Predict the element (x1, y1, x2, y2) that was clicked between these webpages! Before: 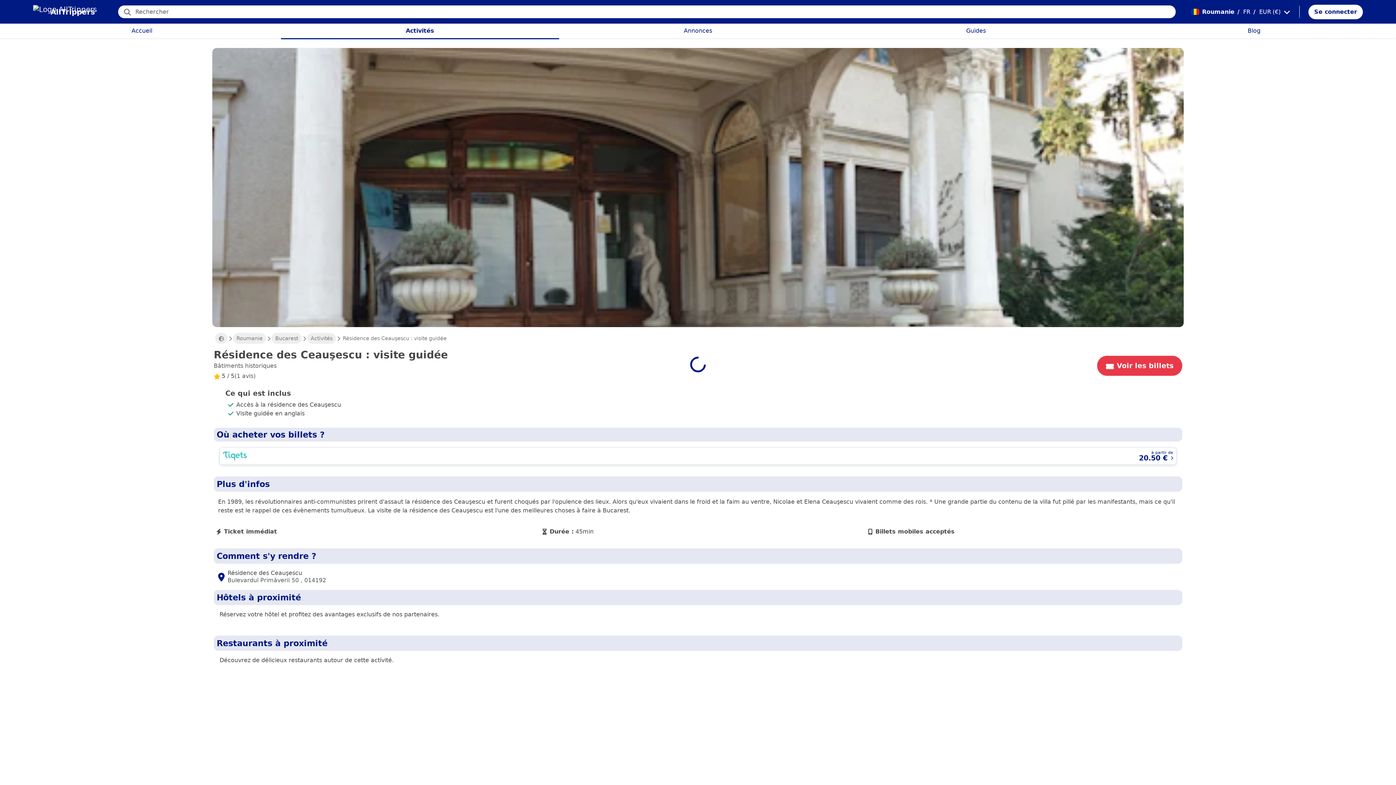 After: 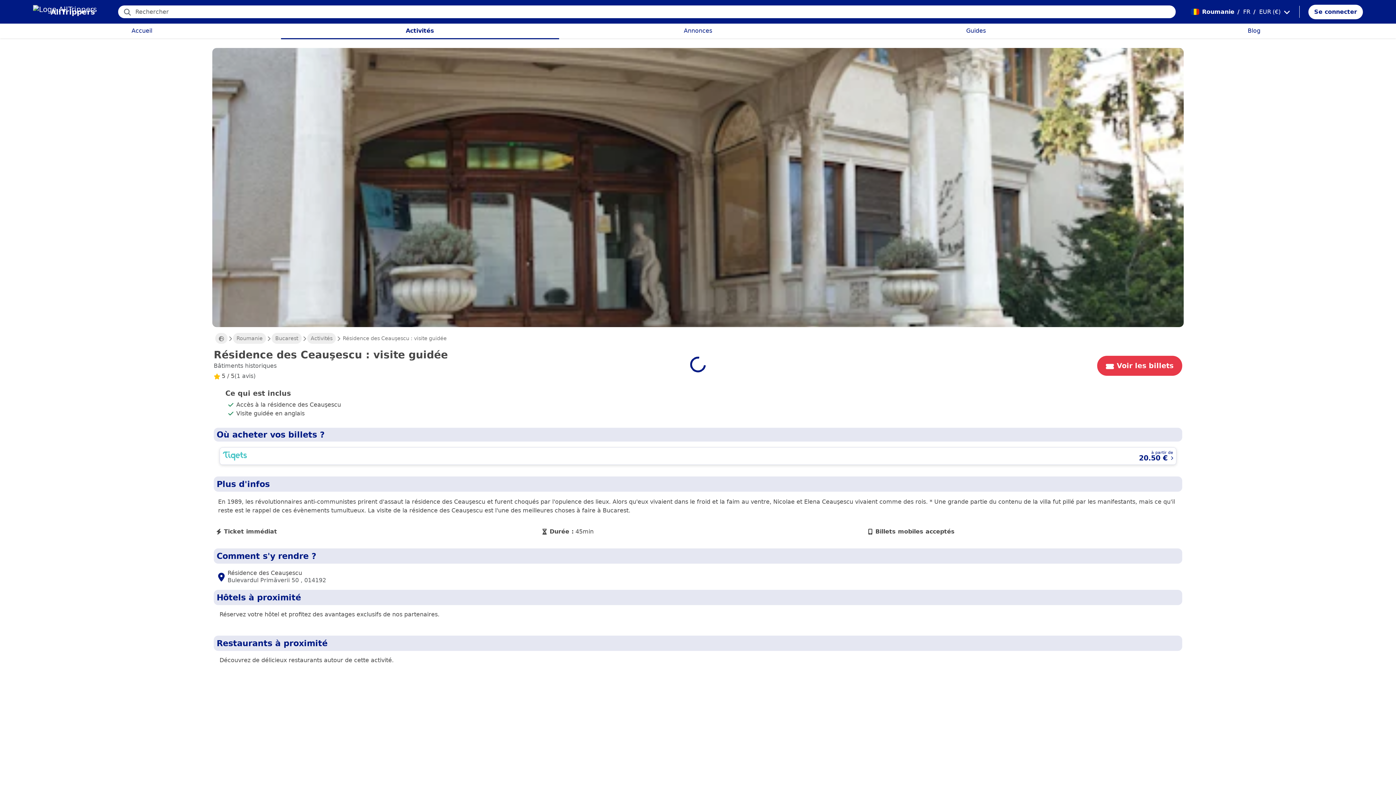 Action: bbox: (1308, 4, 1363, 19) label: Se connecter